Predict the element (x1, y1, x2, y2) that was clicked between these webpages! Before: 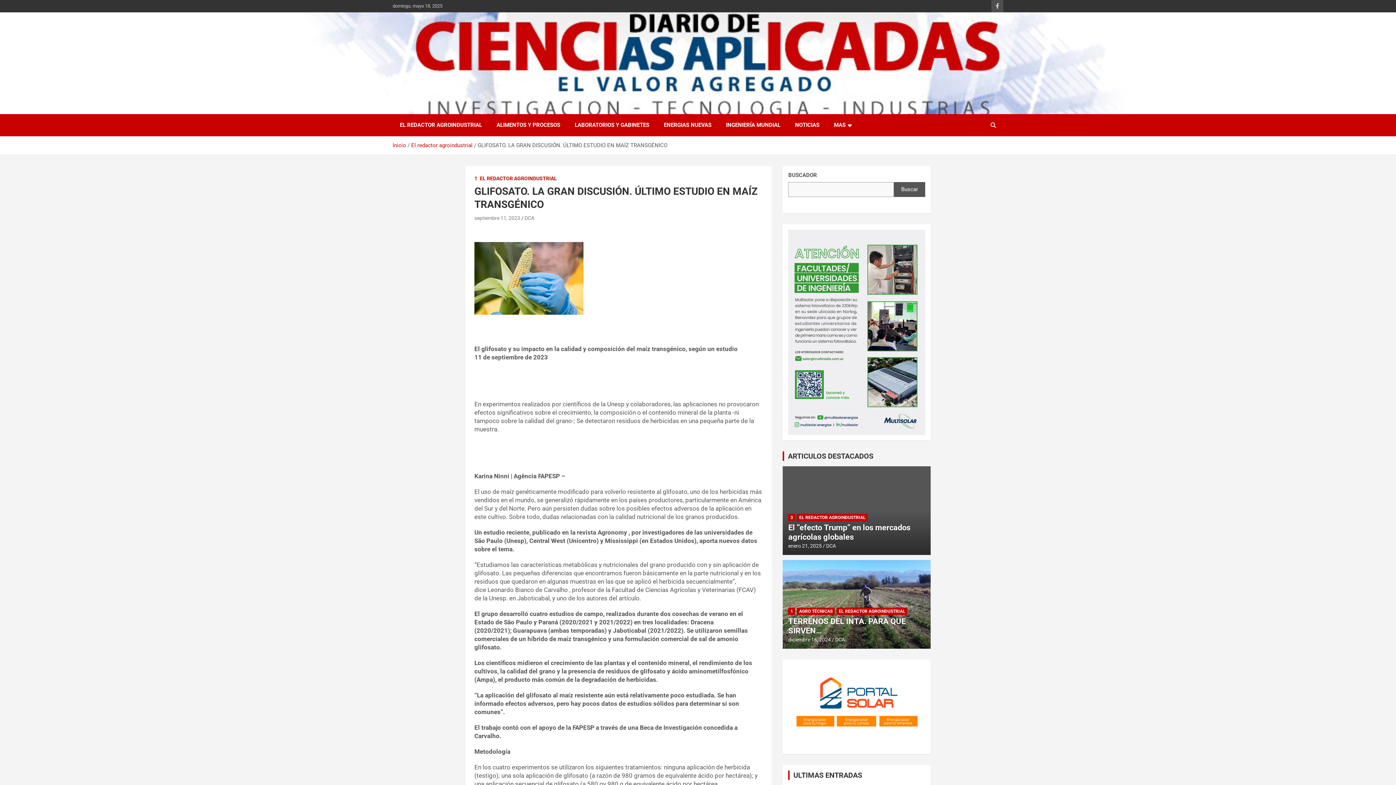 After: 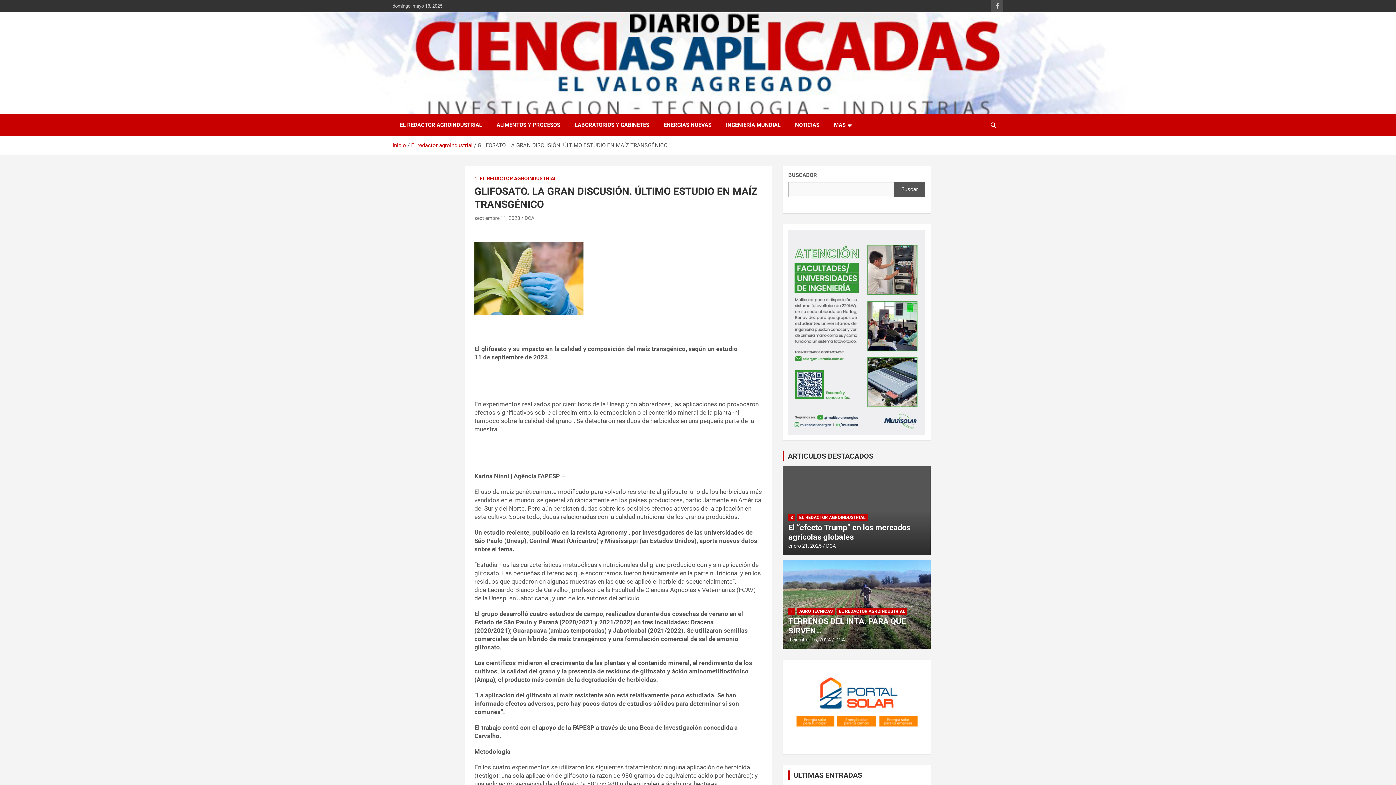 Action: label: septiembre 11, 2023 bbox: (474, 215, 520, 221)